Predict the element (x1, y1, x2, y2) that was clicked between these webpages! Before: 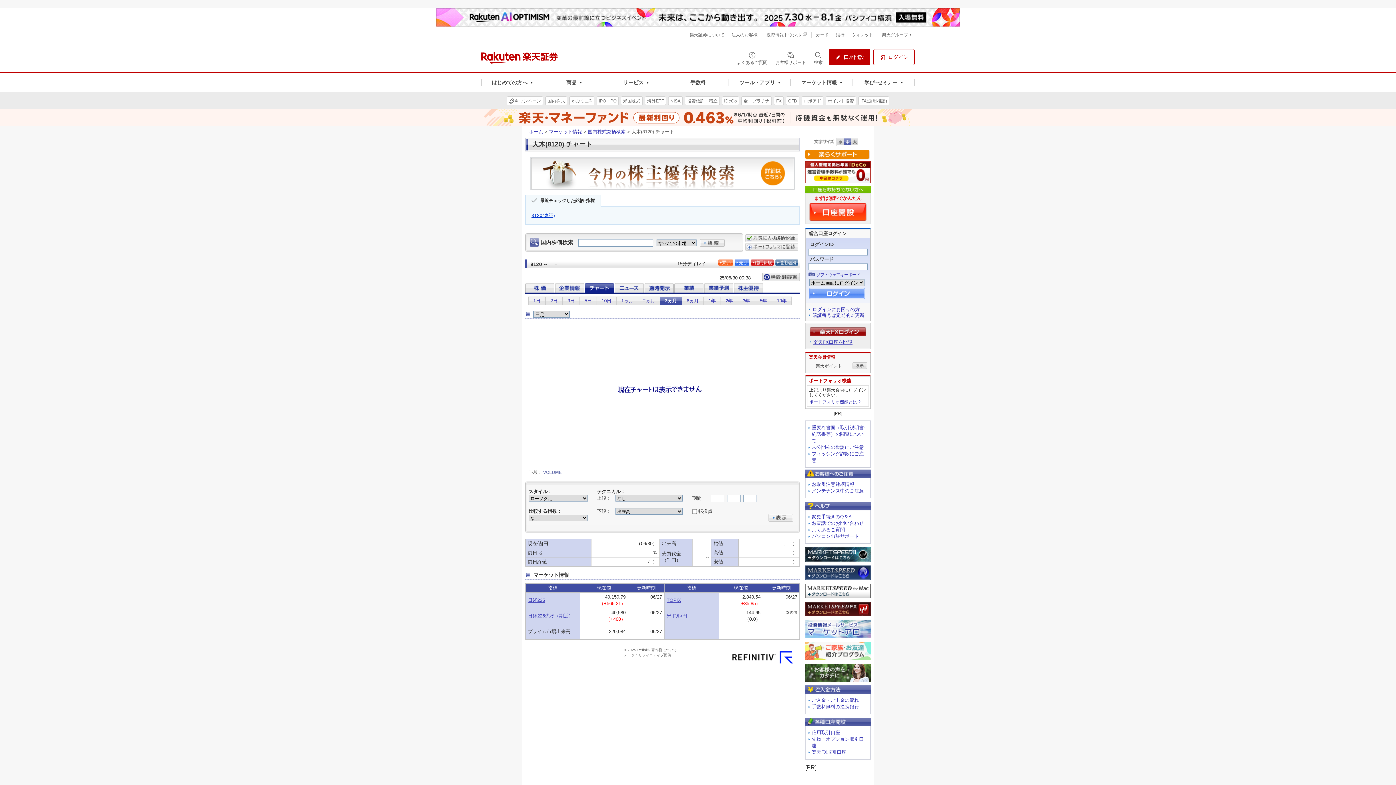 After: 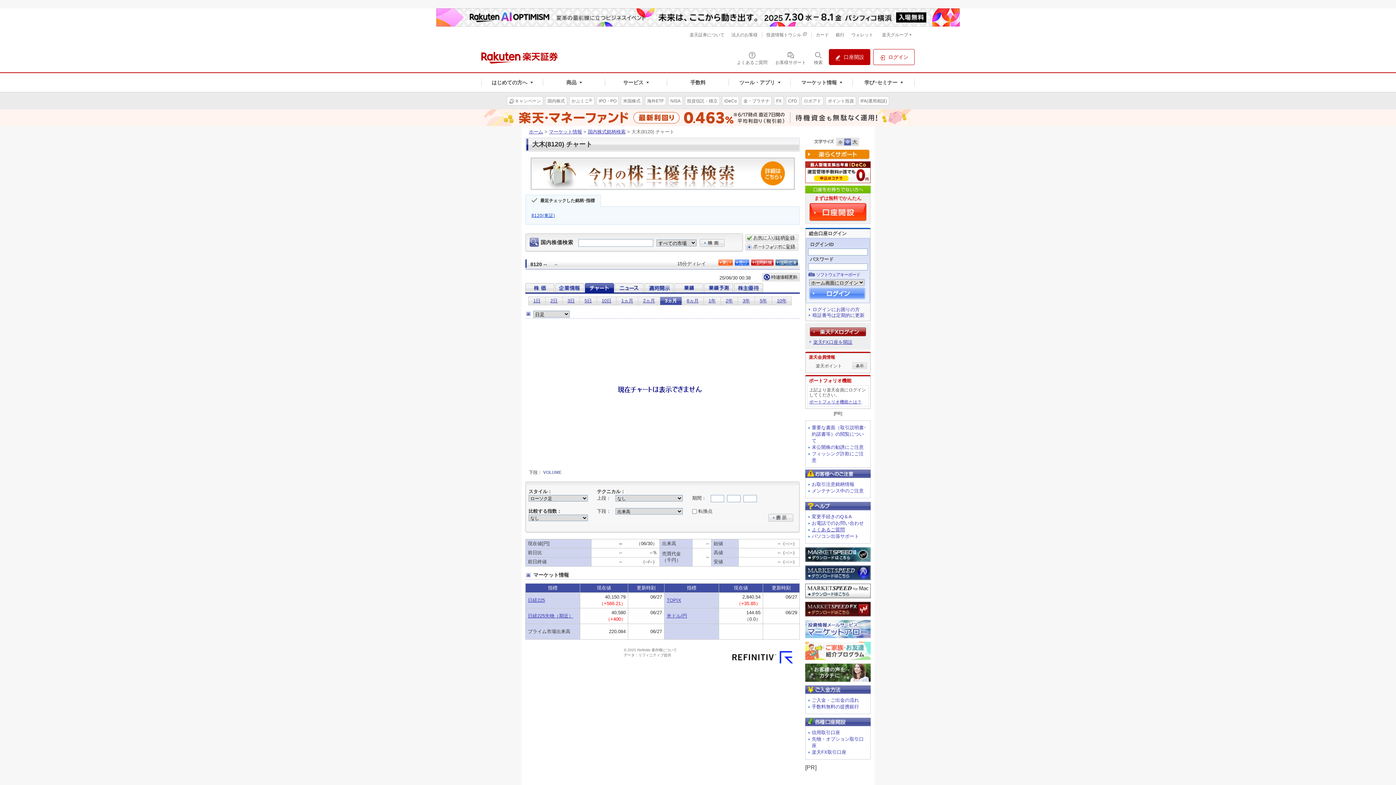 Action: bbox: (812, 527, 845, 532) label: よくあるご質問